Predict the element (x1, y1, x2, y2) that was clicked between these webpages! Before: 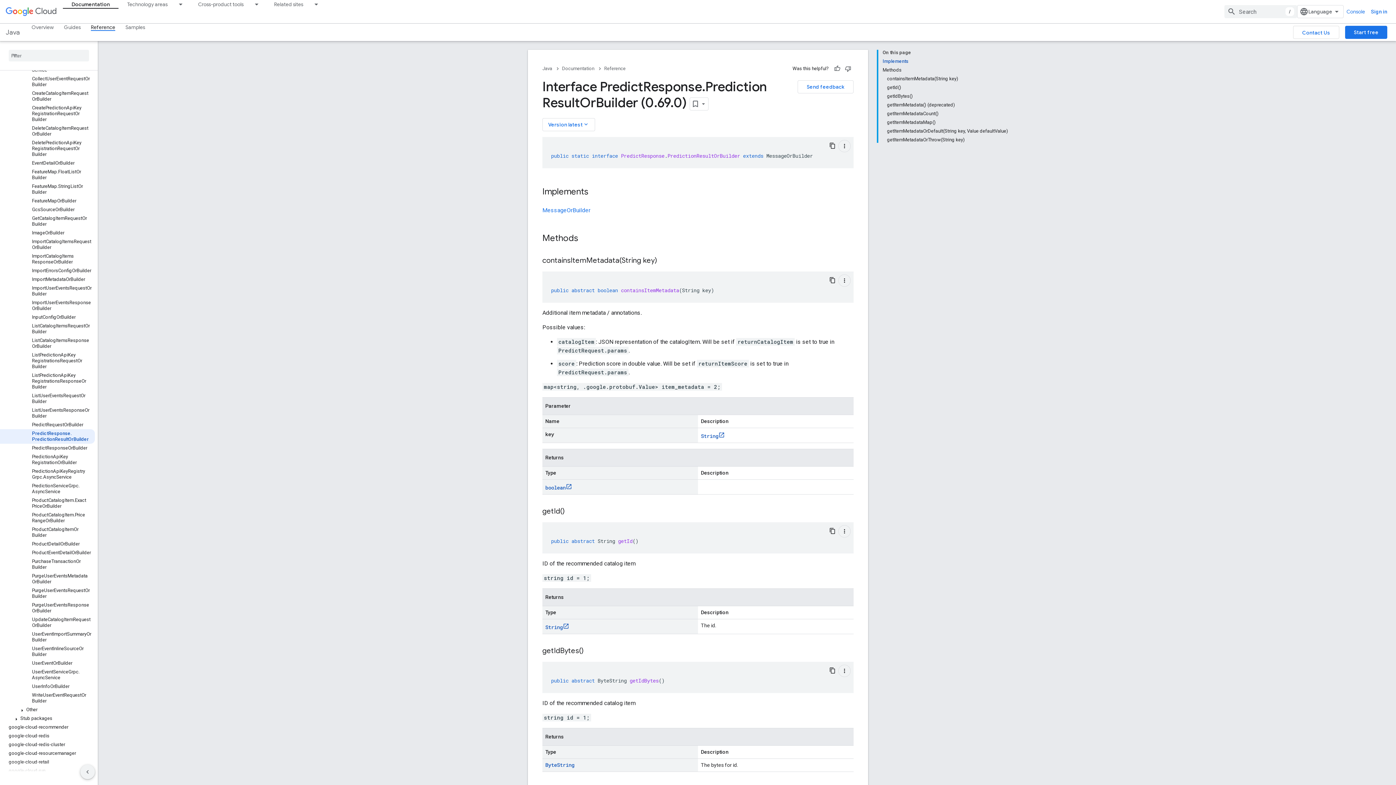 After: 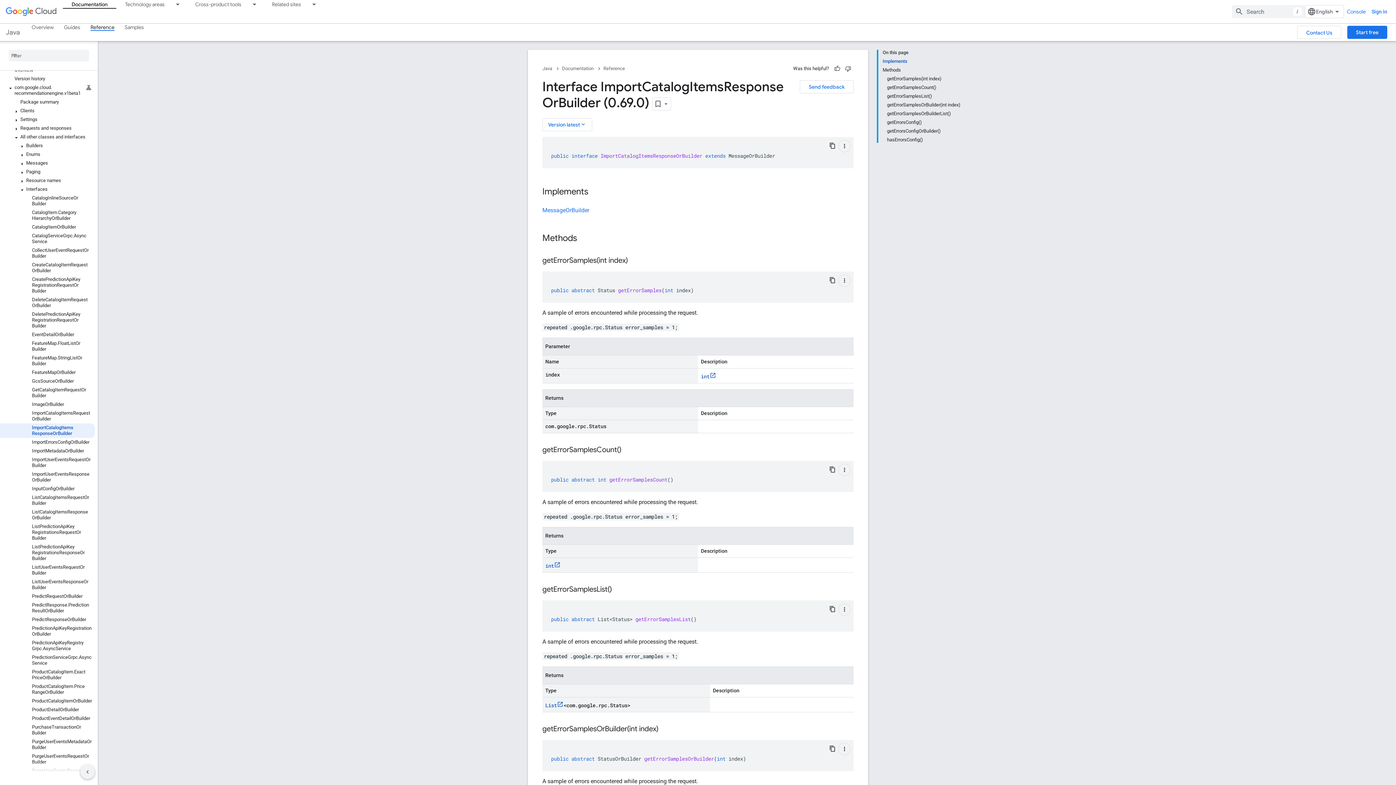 Action: bbox: (0, 240, 94, 254) label: ImportCatalogItemsResponseOrBuilder